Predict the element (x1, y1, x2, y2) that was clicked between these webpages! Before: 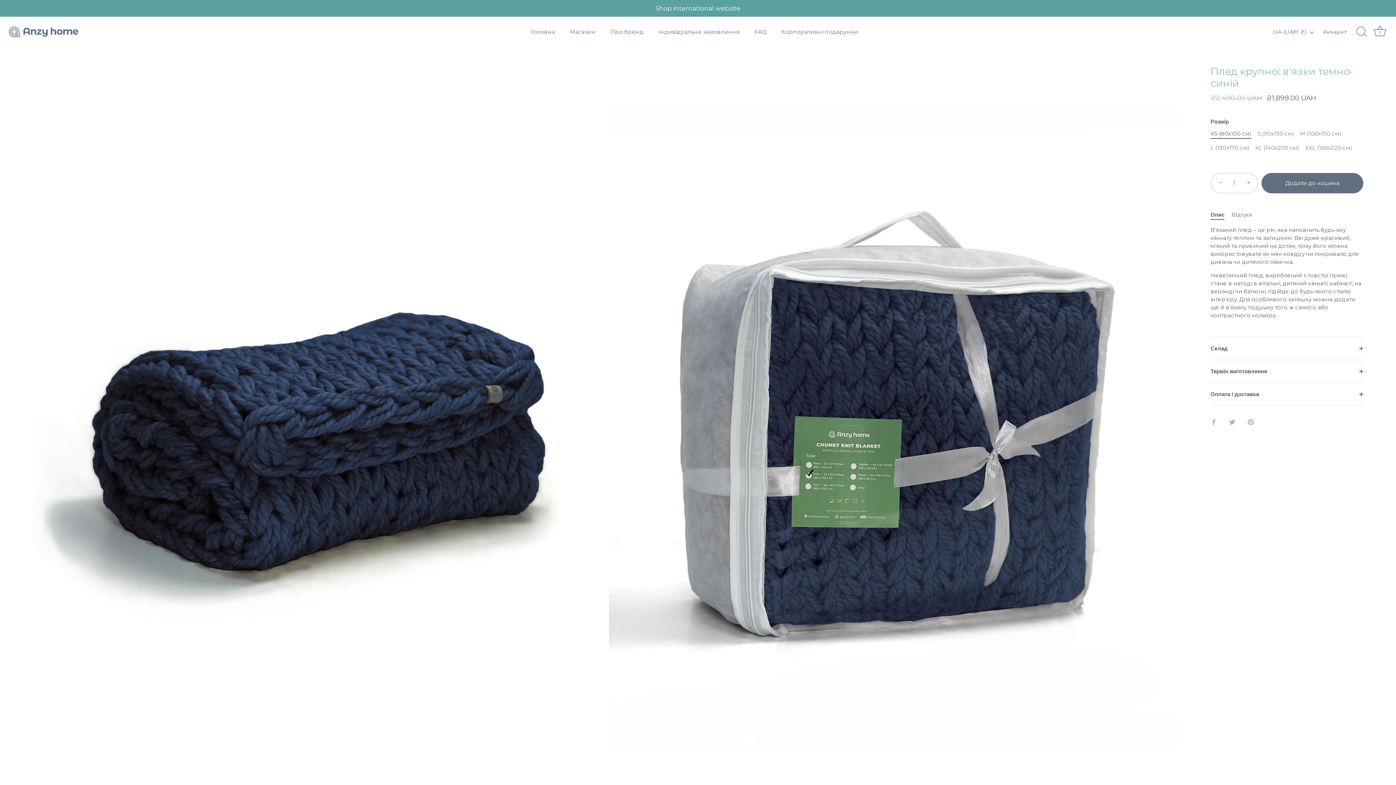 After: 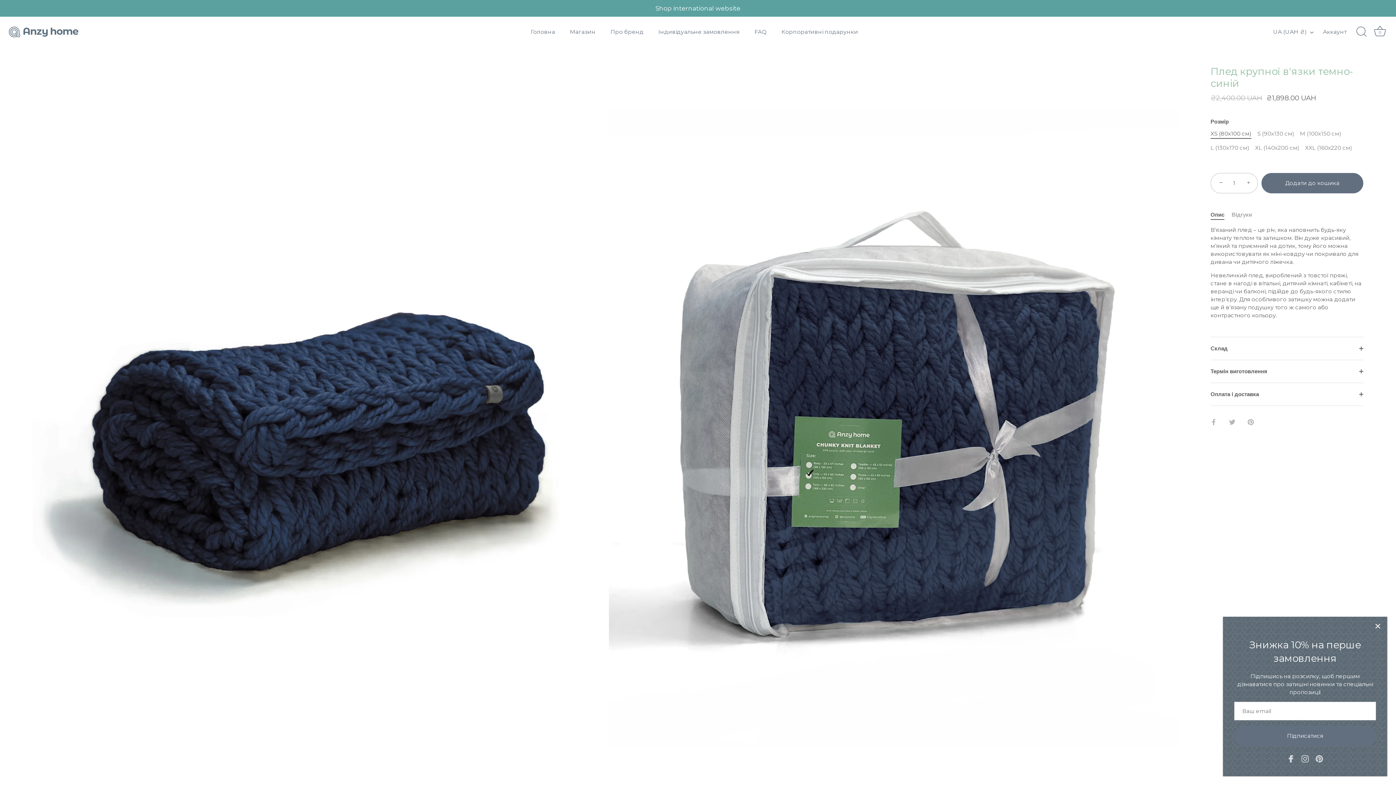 Action: bbox: (1210, 130, 1251, 137) label: XS (80х100 см)